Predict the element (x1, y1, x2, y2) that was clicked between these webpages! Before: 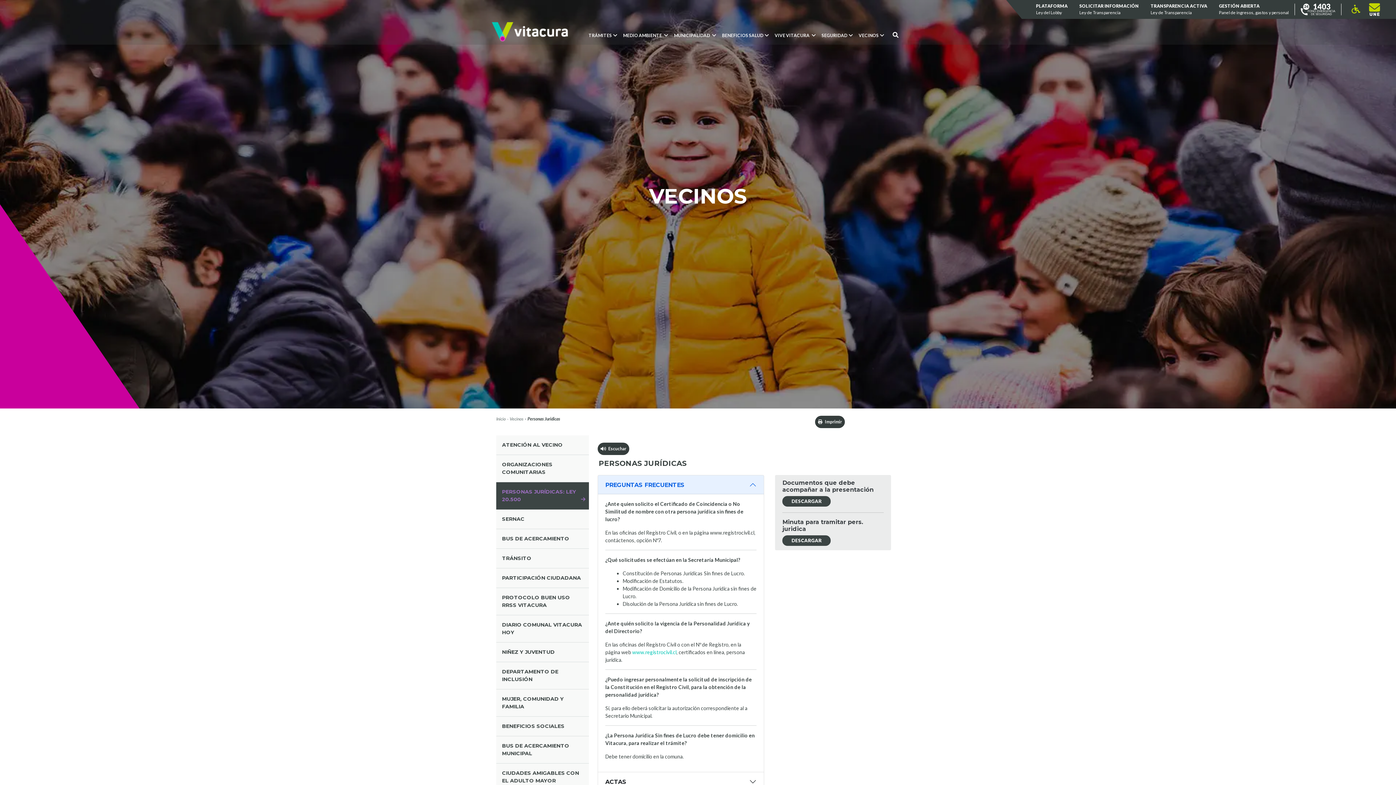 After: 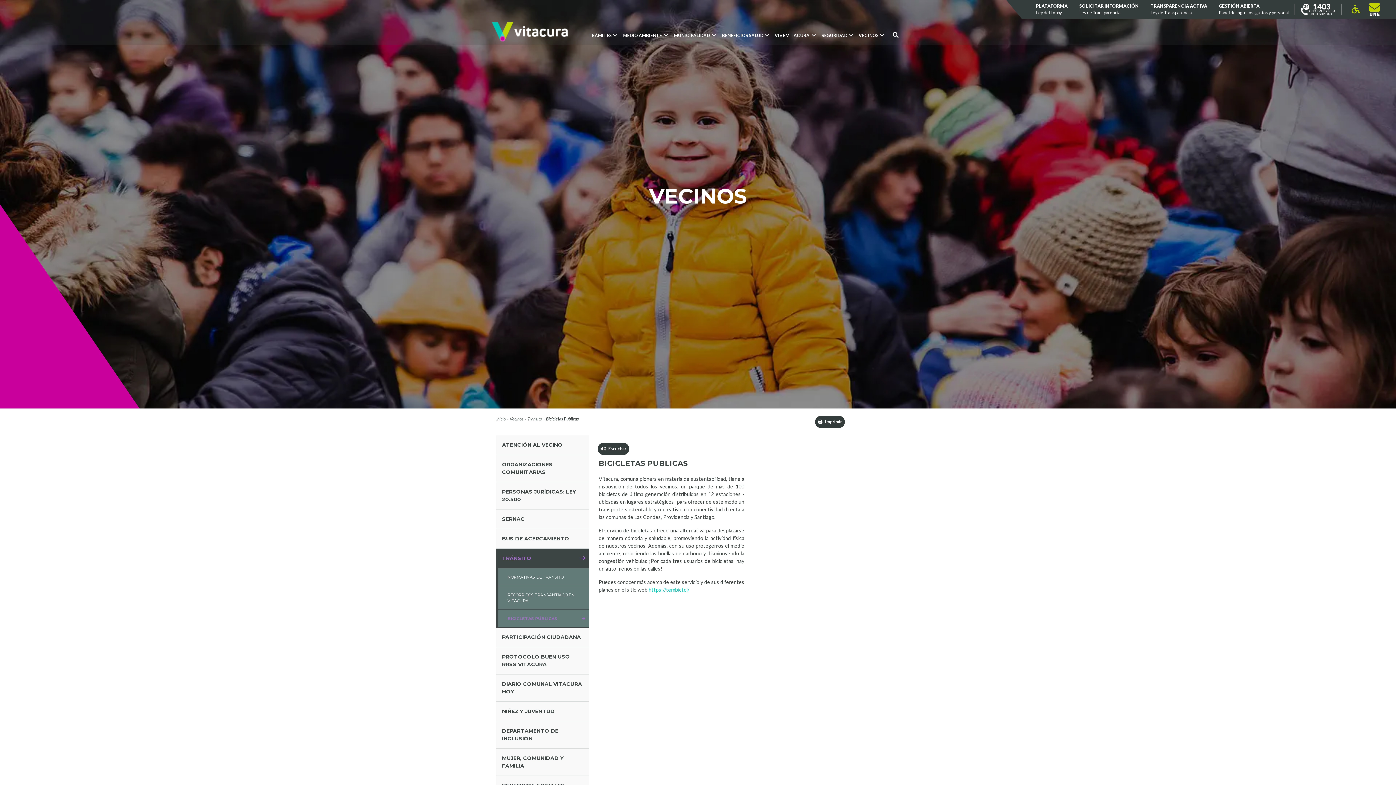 Action: label: TRÁNSITO bbox: (496, 549, 589, 568)